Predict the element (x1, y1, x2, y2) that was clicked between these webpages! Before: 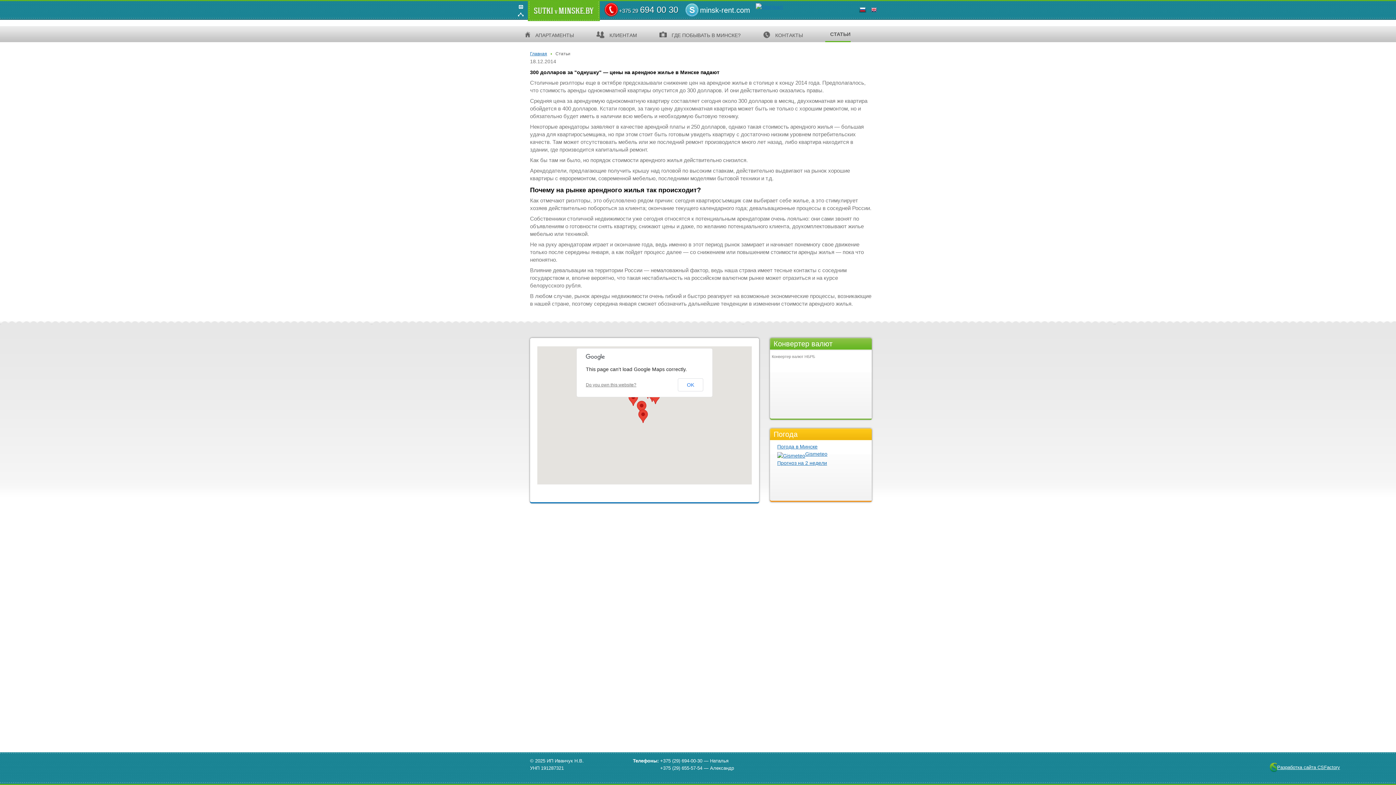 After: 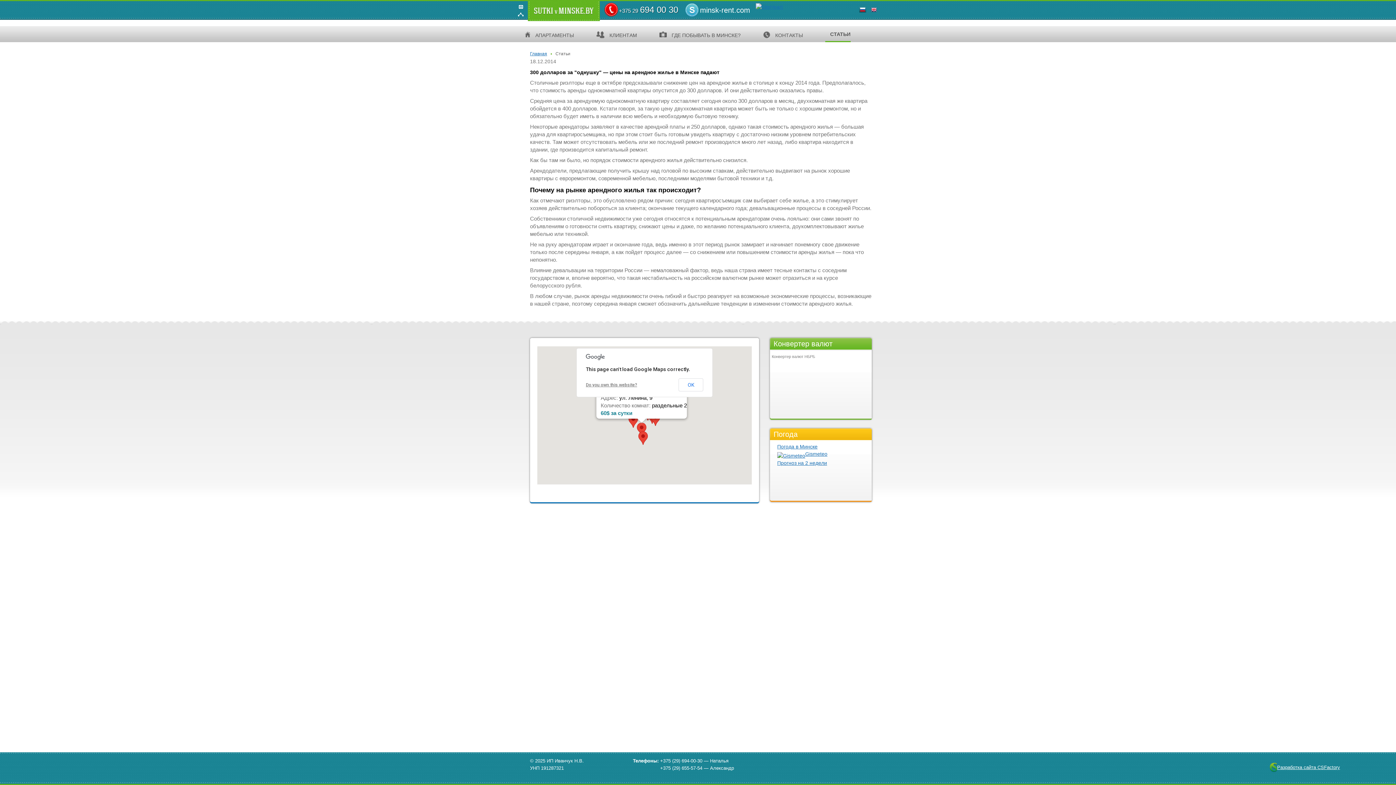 Action: bbox: (637, 401, 646, 414)